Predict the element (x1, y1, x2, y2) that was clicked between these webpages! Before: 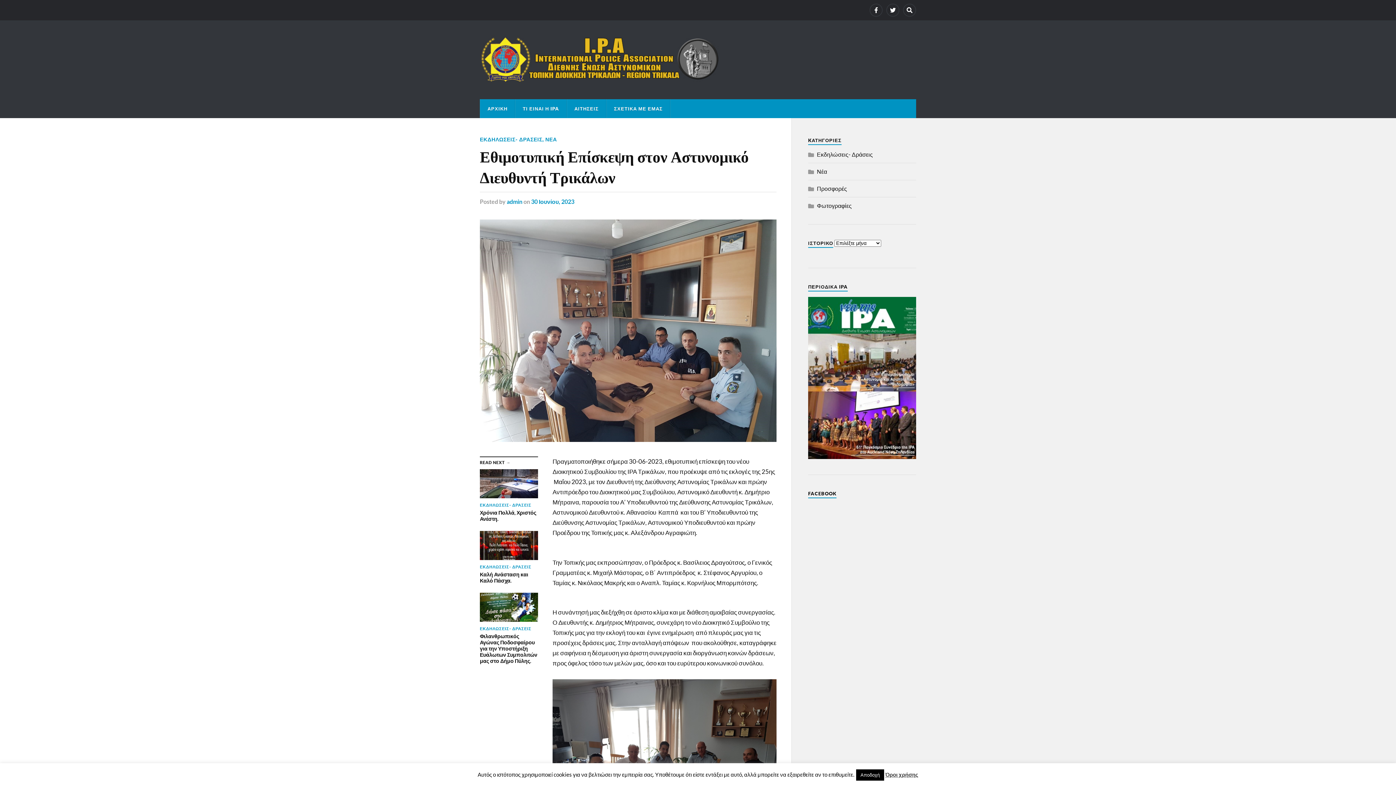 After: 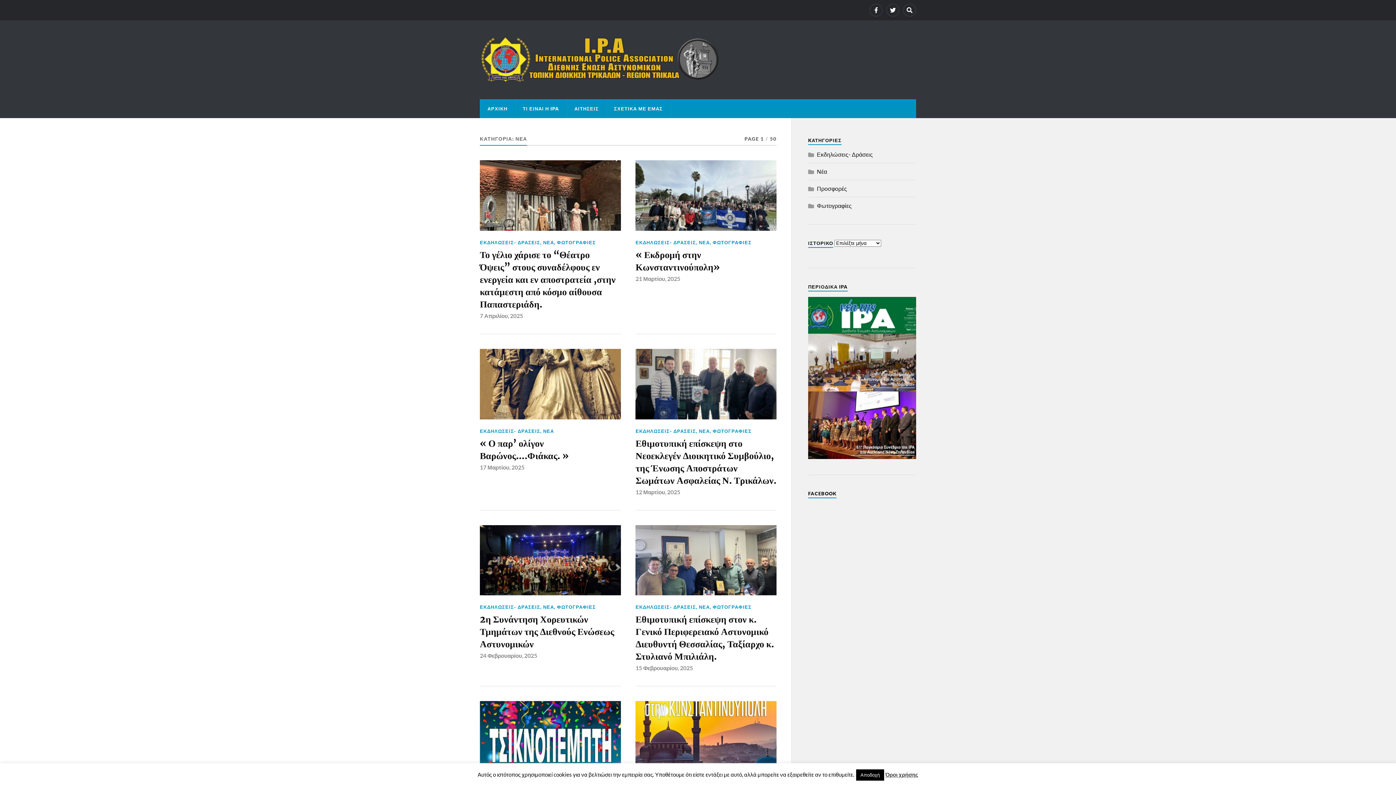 Action: label: Νέα bbox: (817, 168, 827, 174)